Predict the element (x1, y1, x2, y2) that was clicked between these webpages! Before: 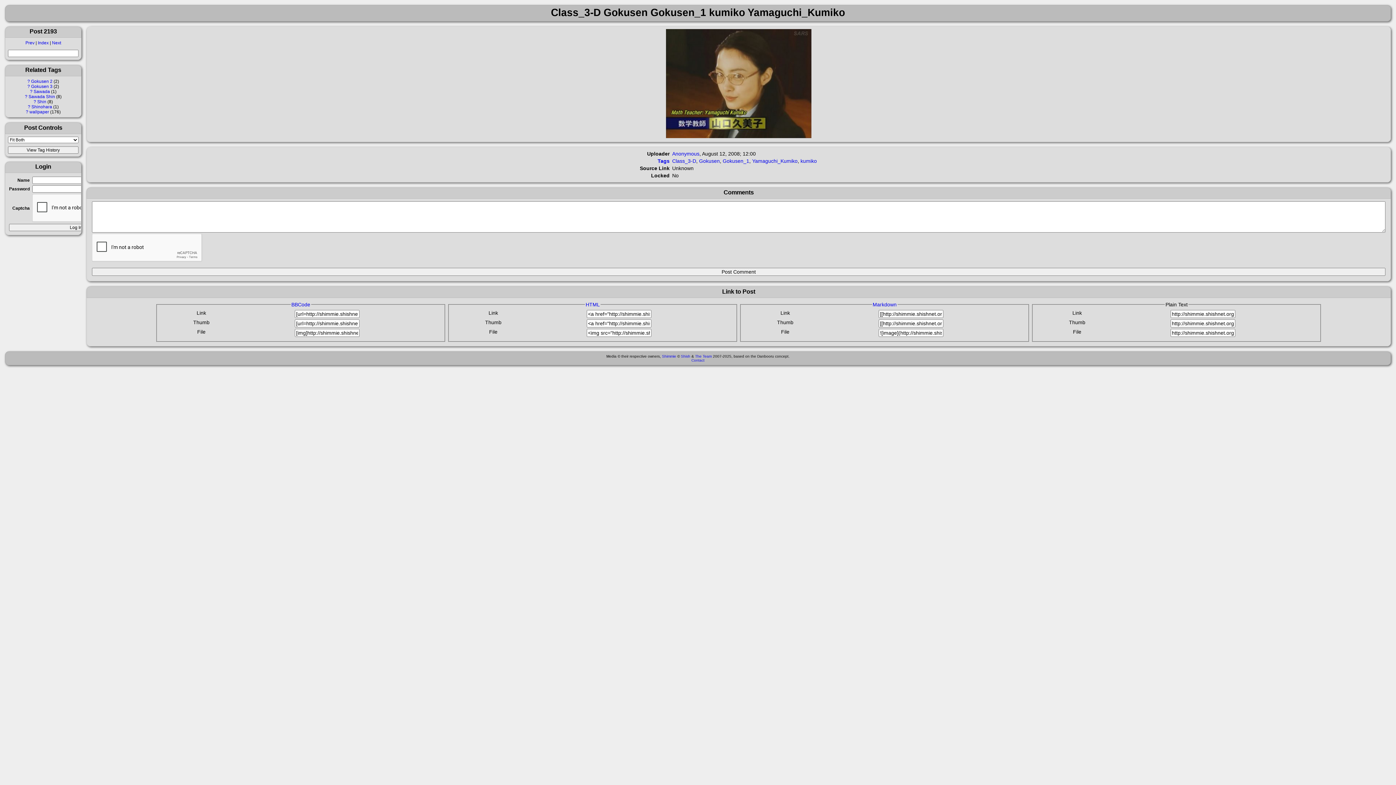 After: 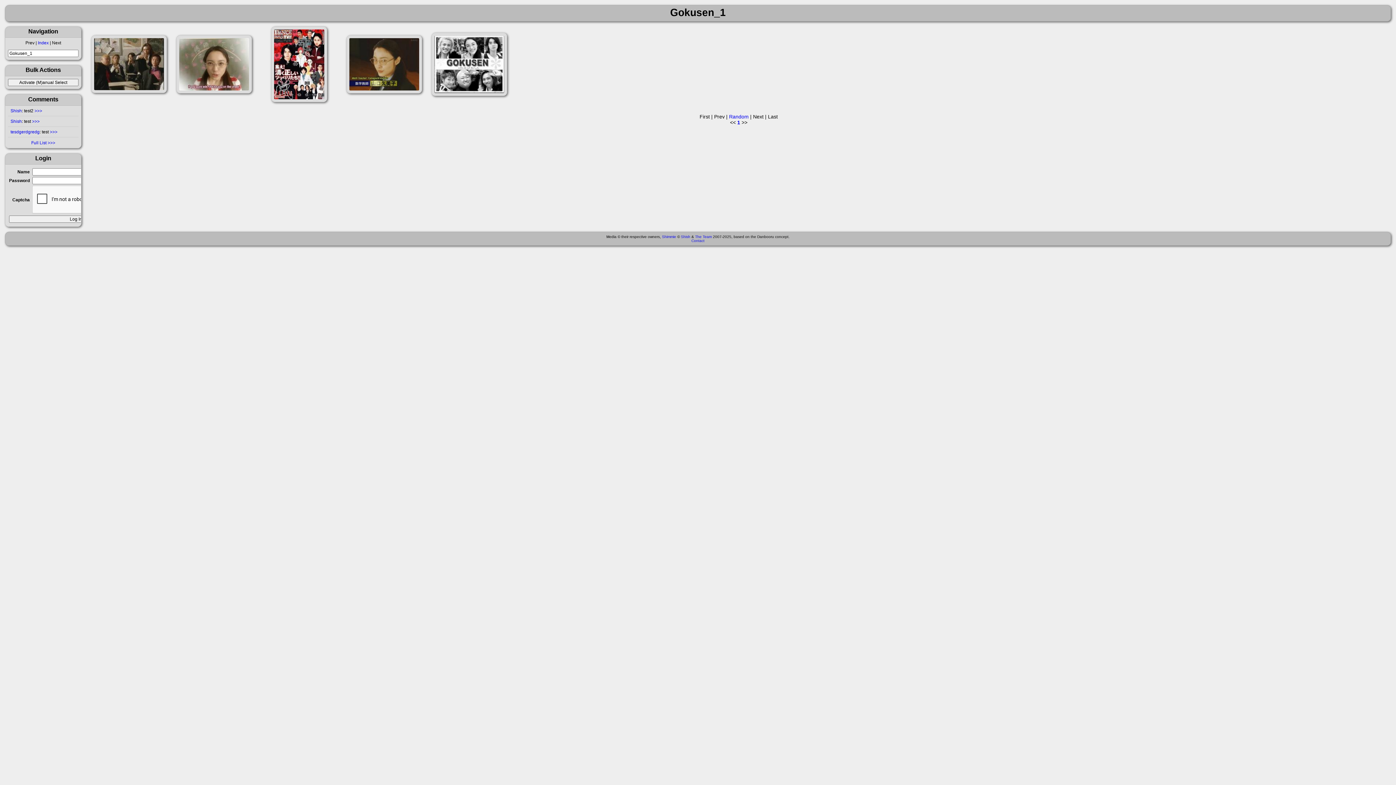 Action: bbox: (722, 158, 749, 163) label: Gokusen_1